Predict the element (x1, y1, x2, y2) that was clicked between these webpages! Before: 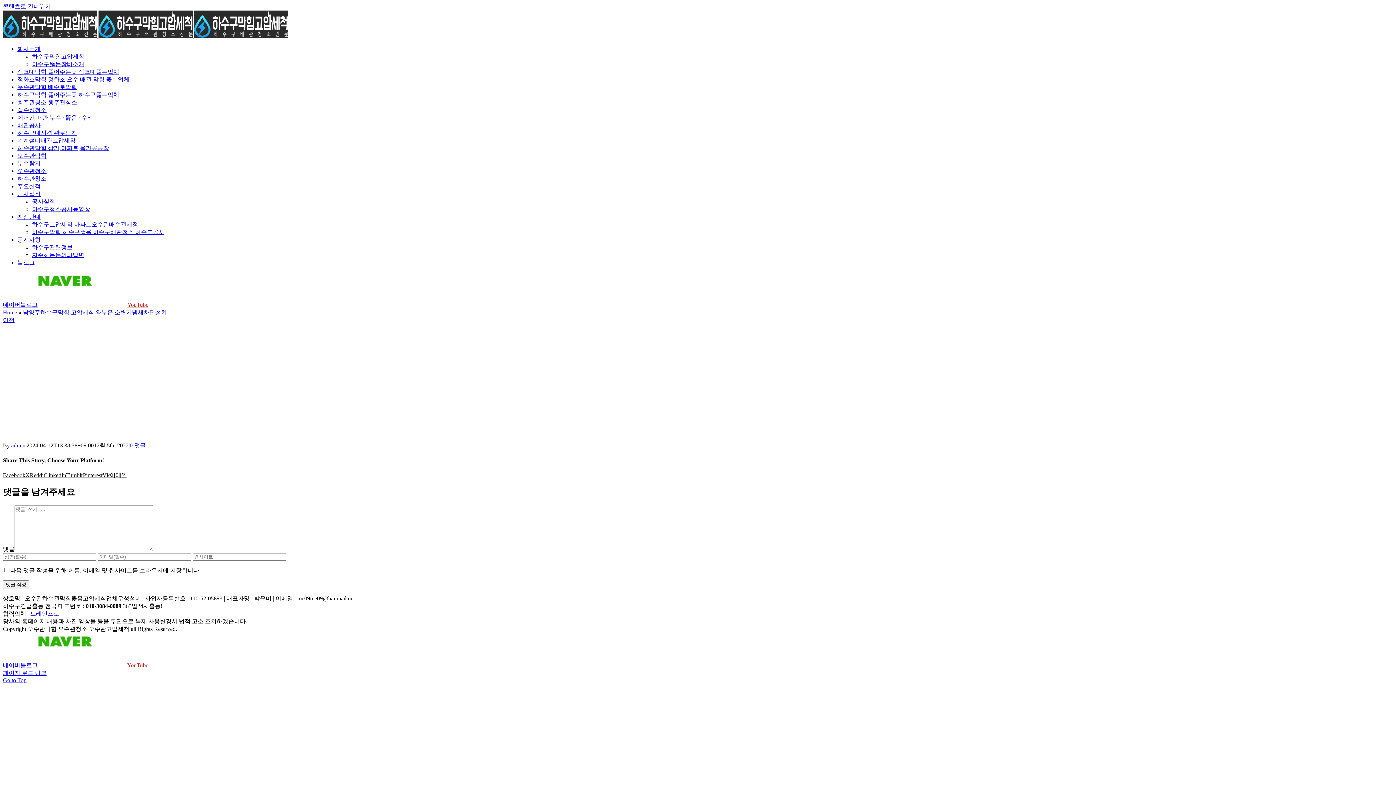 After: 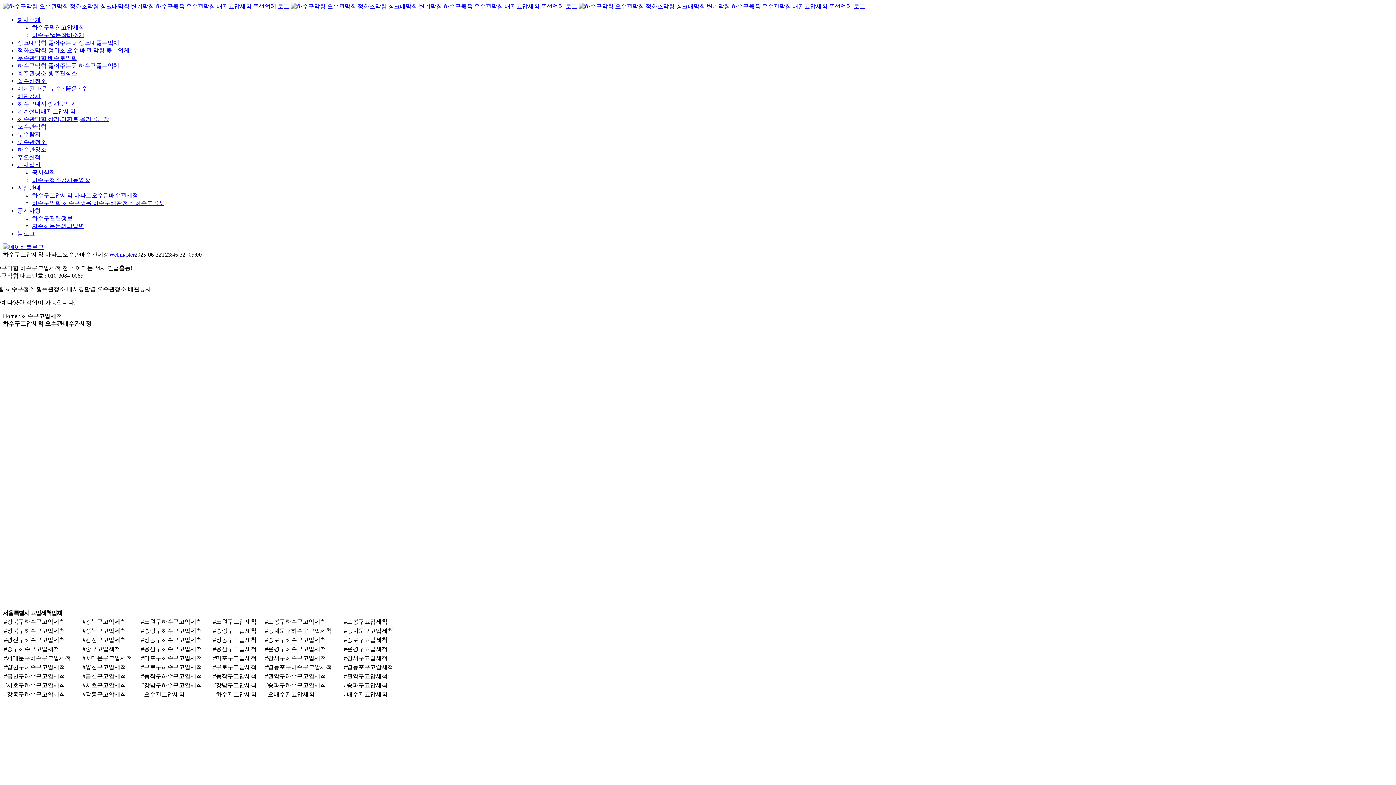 Action: bbox: (17, 213, 40, 220) label: 지점안내